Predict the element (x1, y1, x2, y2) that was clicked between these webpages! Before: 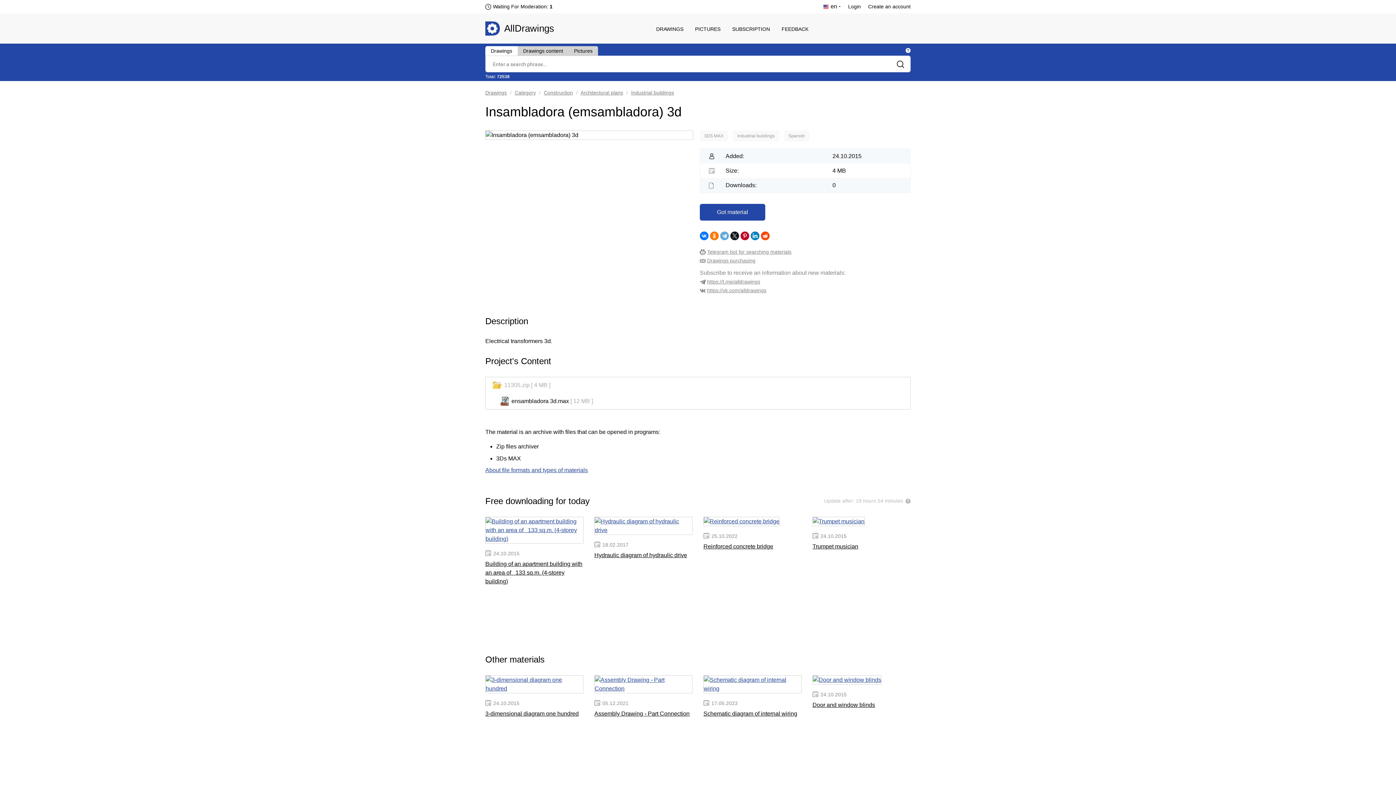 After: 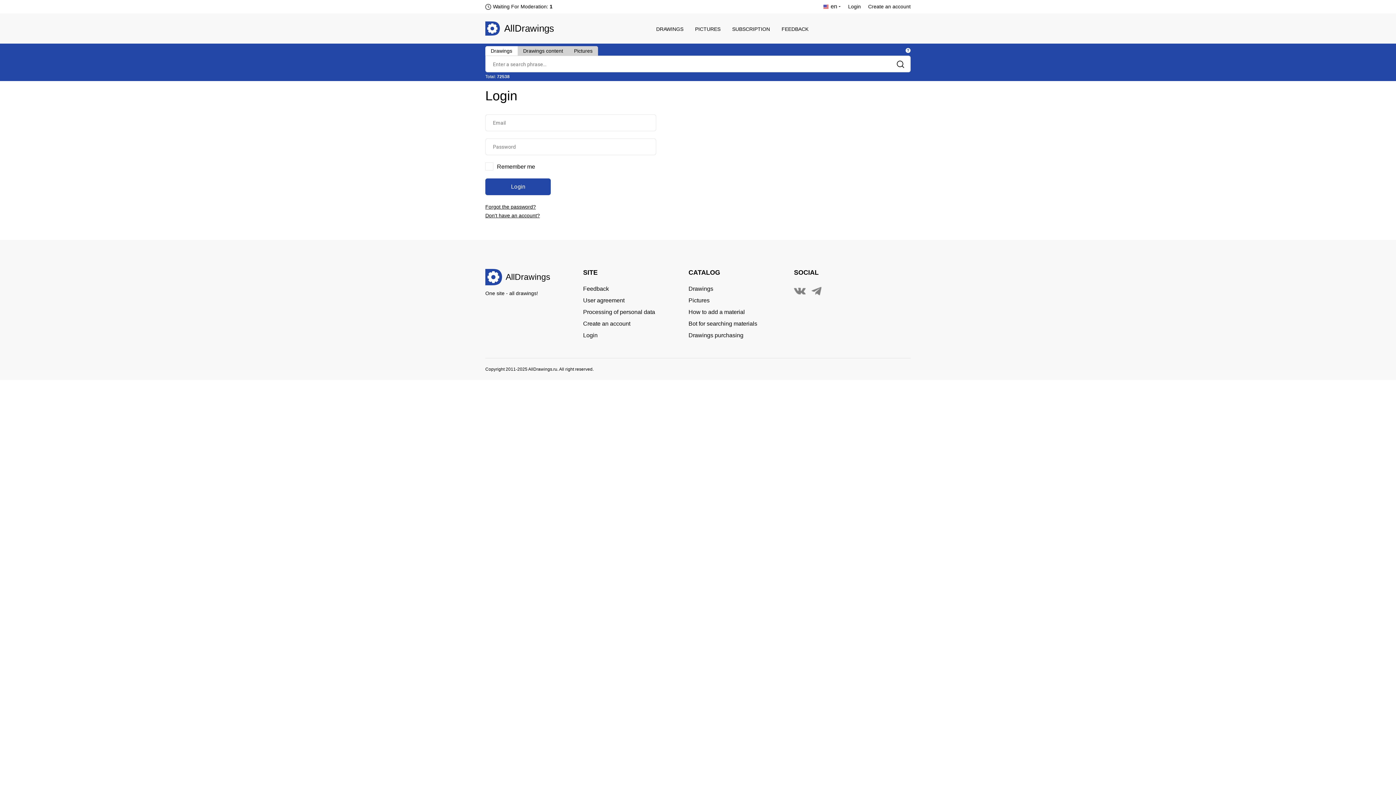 Action: bbox: (848, 3, 861, 9) label: Login